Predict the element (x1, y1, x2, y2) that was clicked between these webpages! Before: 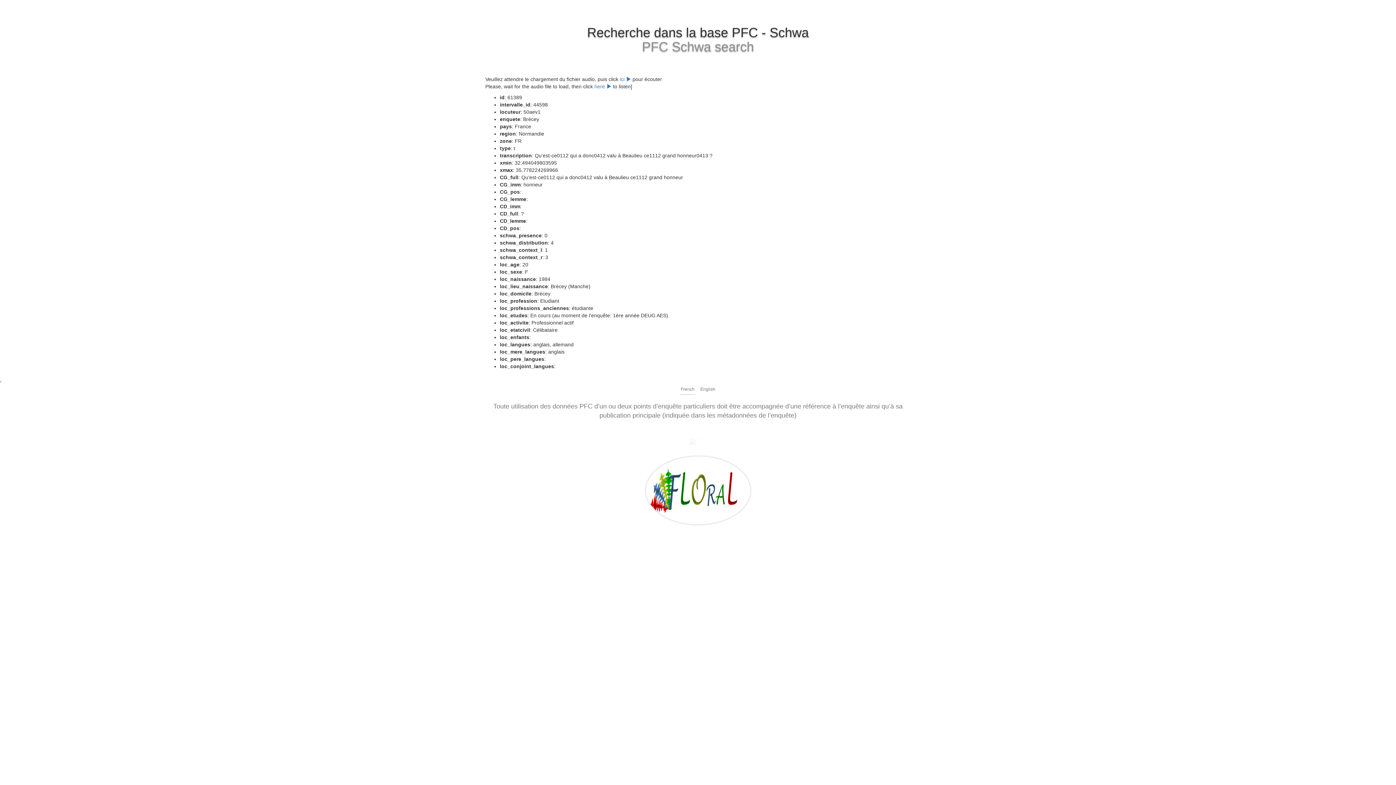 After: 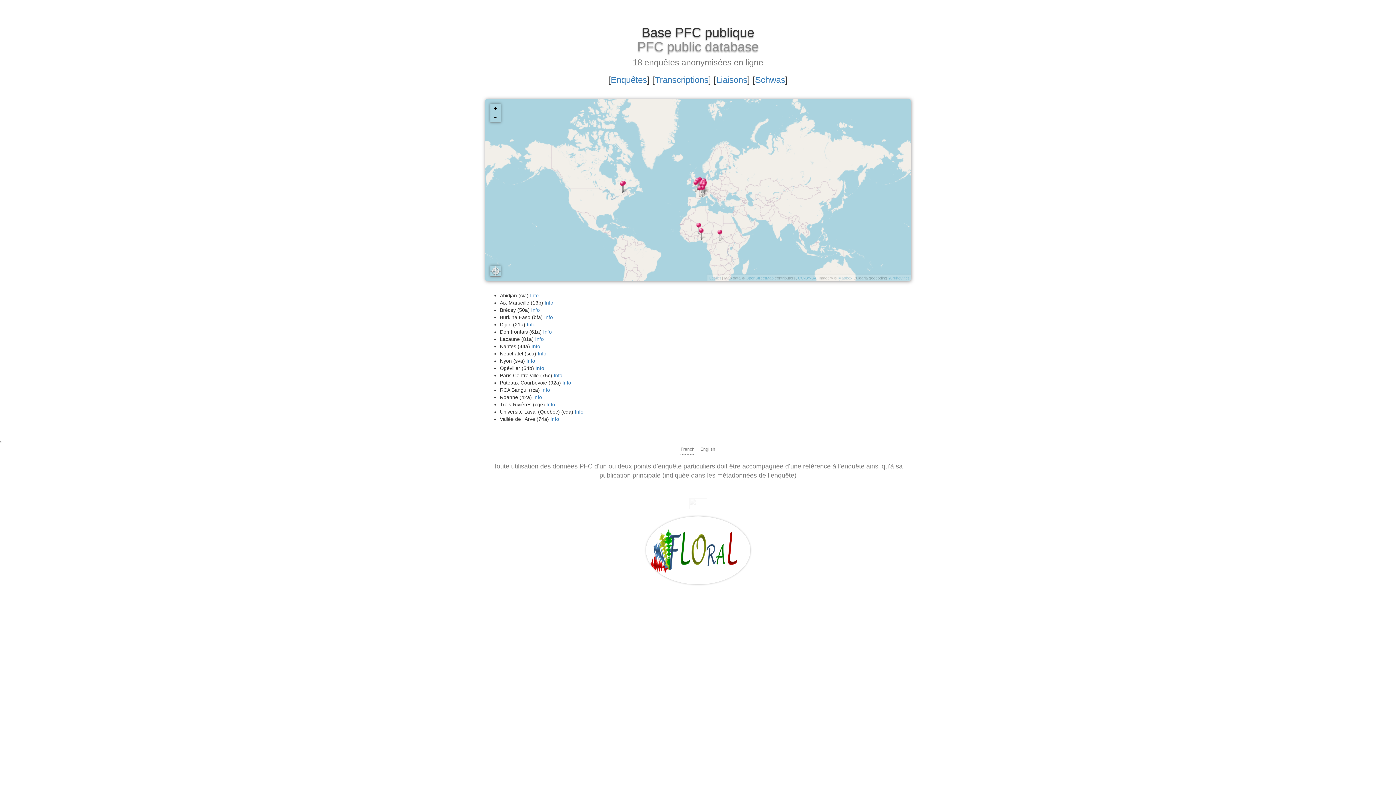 Action: bbox: (646, 487, 750, 493)